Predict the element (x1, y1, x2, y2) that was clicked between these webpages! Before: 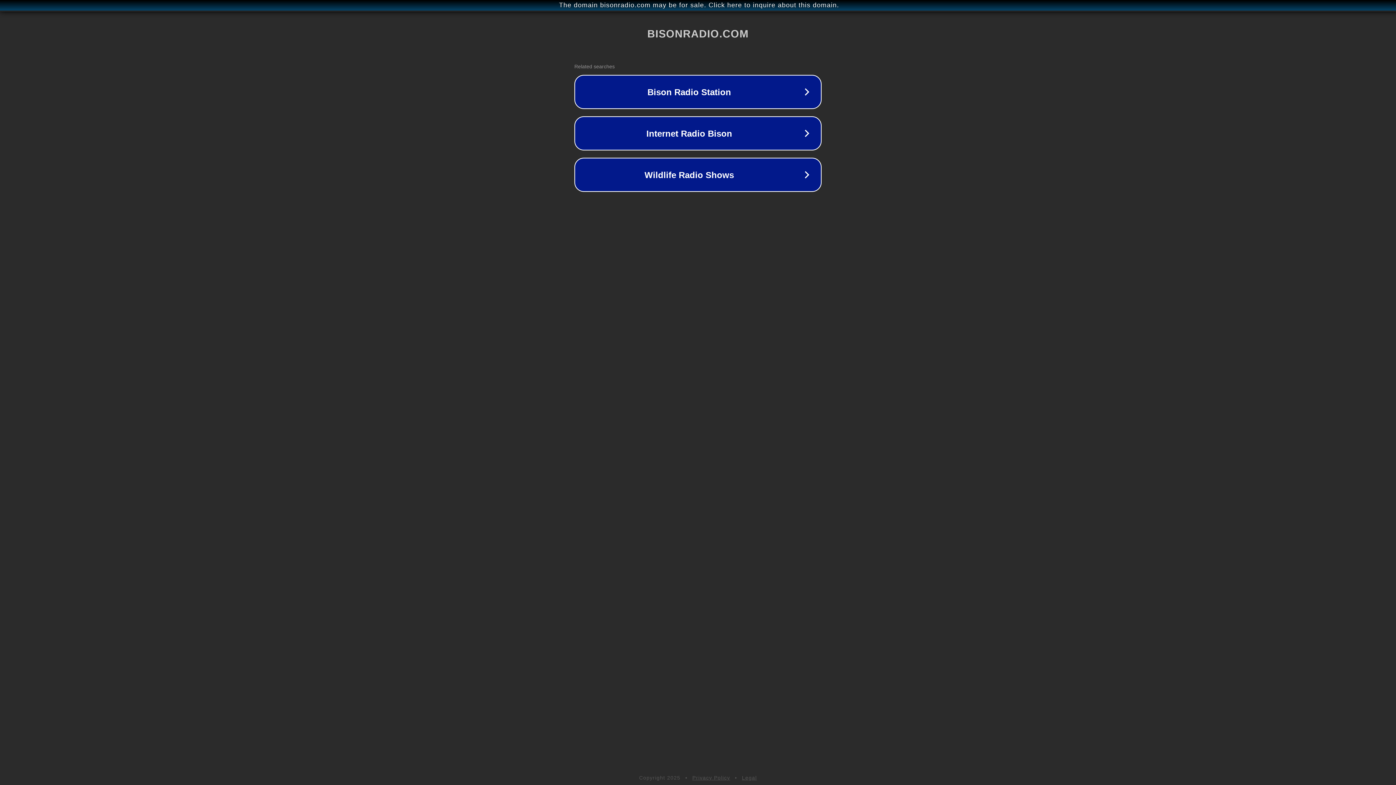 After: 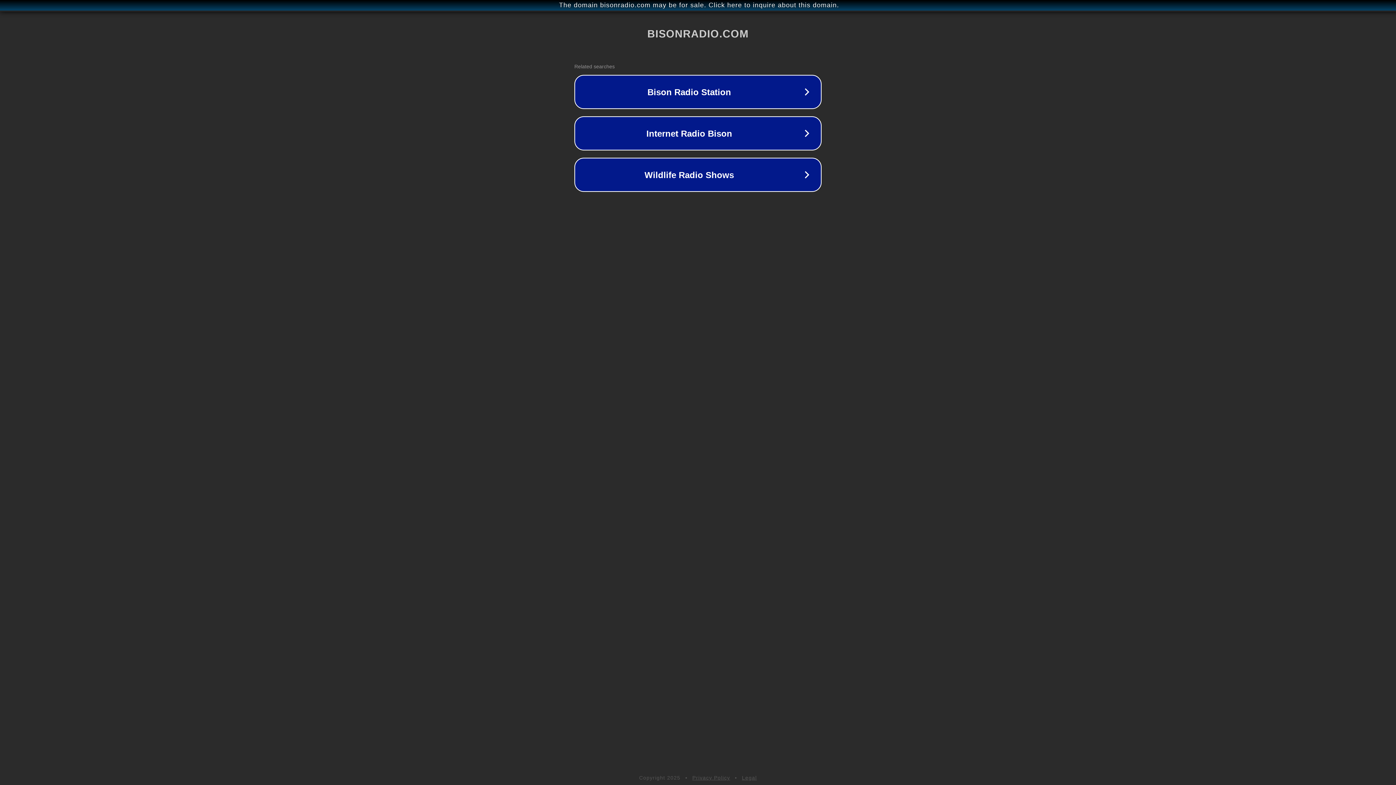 Action: bbox: (742, 775, 757, 781) label: Legal